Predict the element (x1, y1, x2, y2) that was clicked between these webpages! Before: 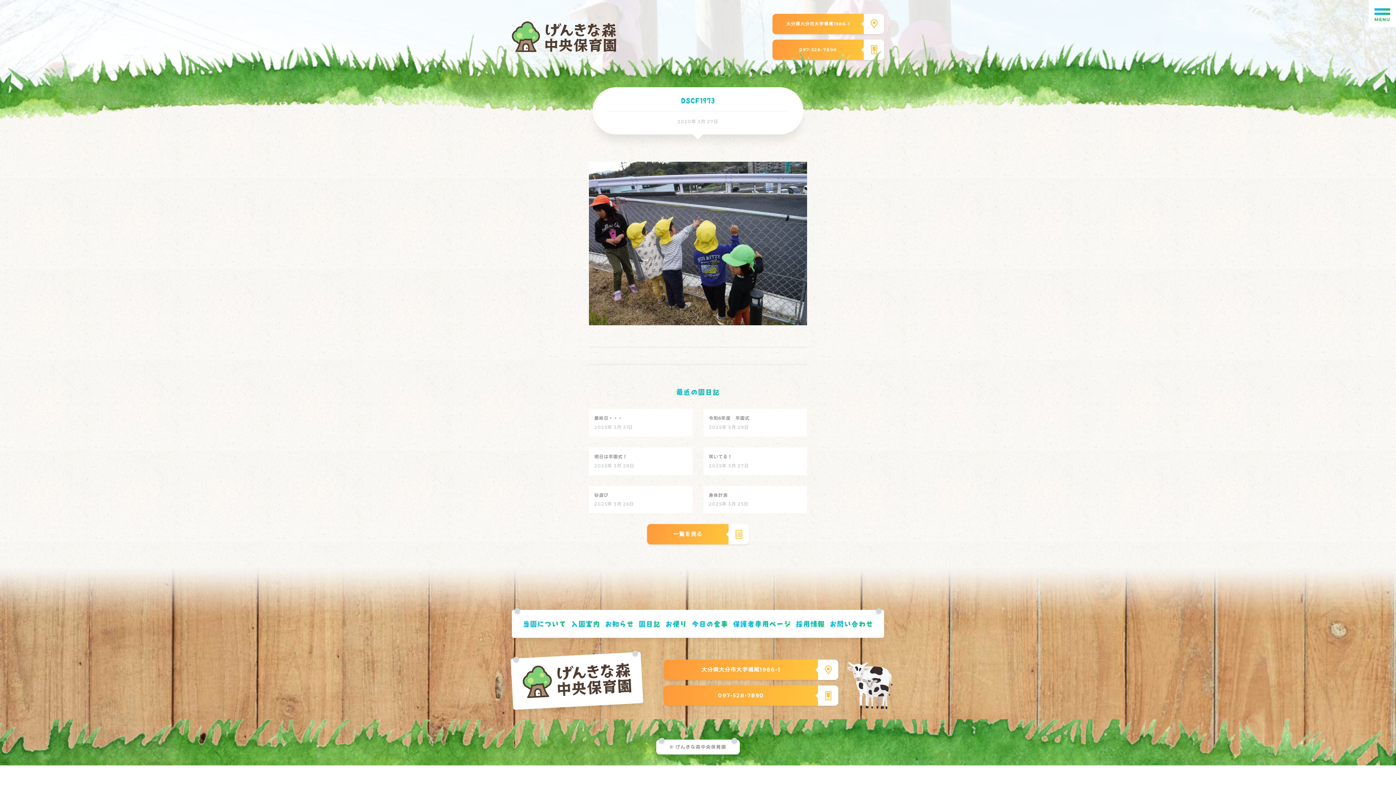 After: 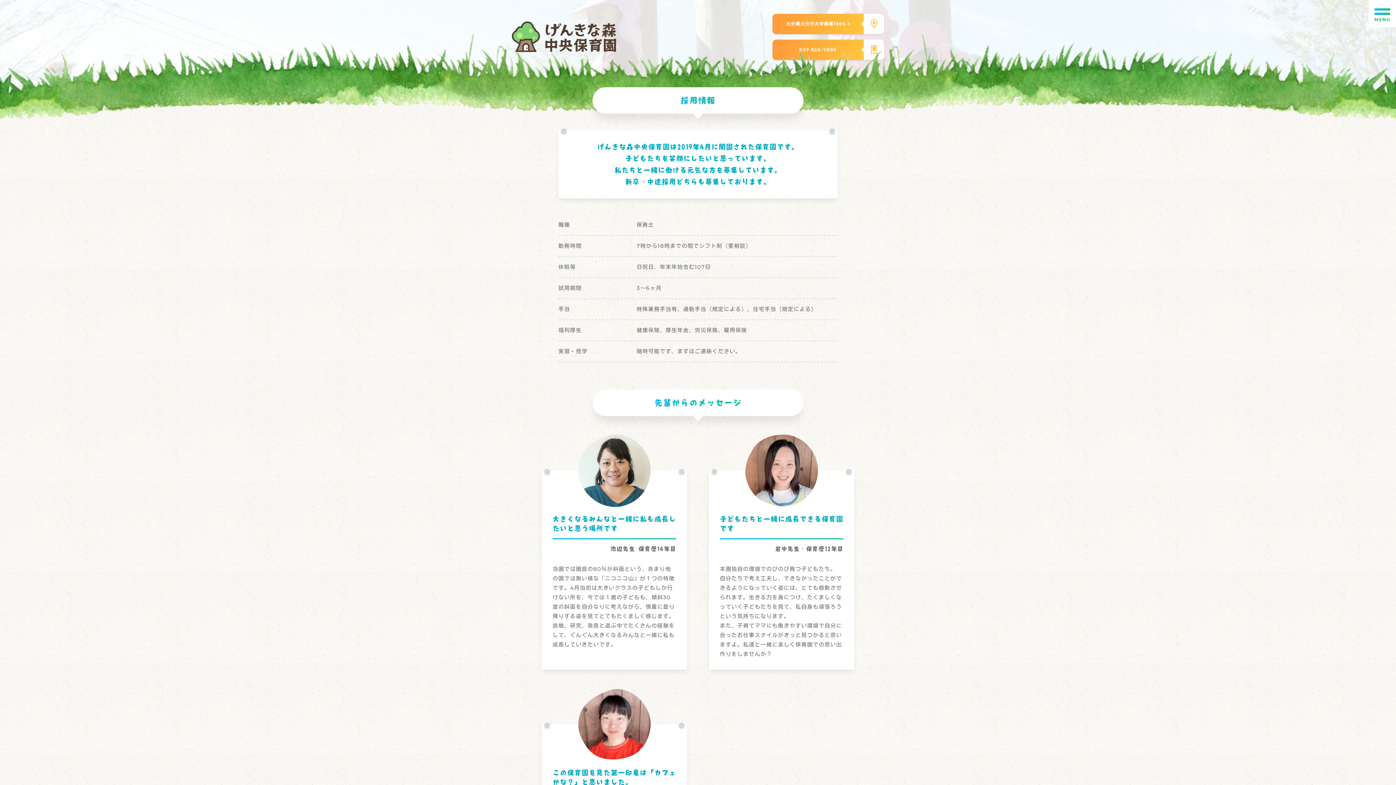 Action: bbox: (796, 613, 825, 635) label: 採用情報